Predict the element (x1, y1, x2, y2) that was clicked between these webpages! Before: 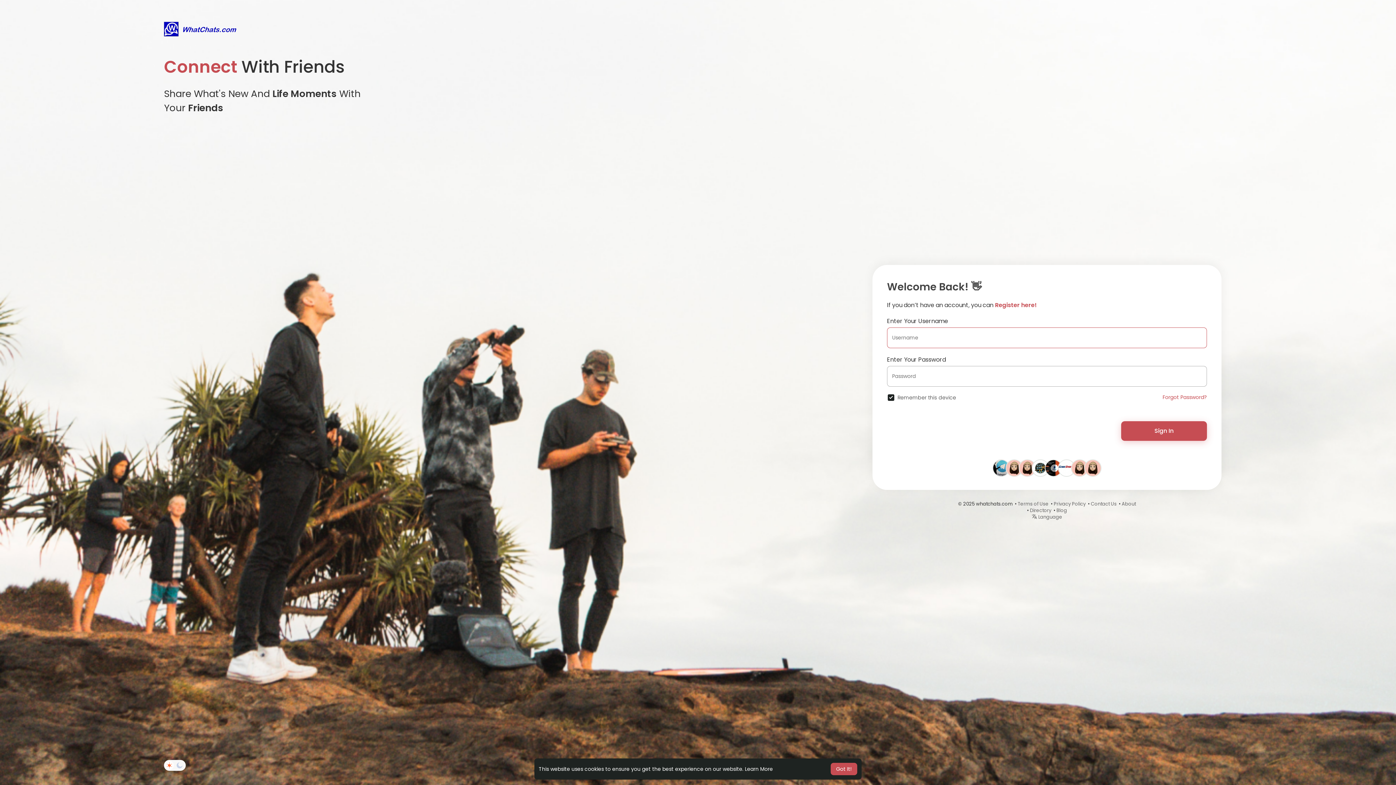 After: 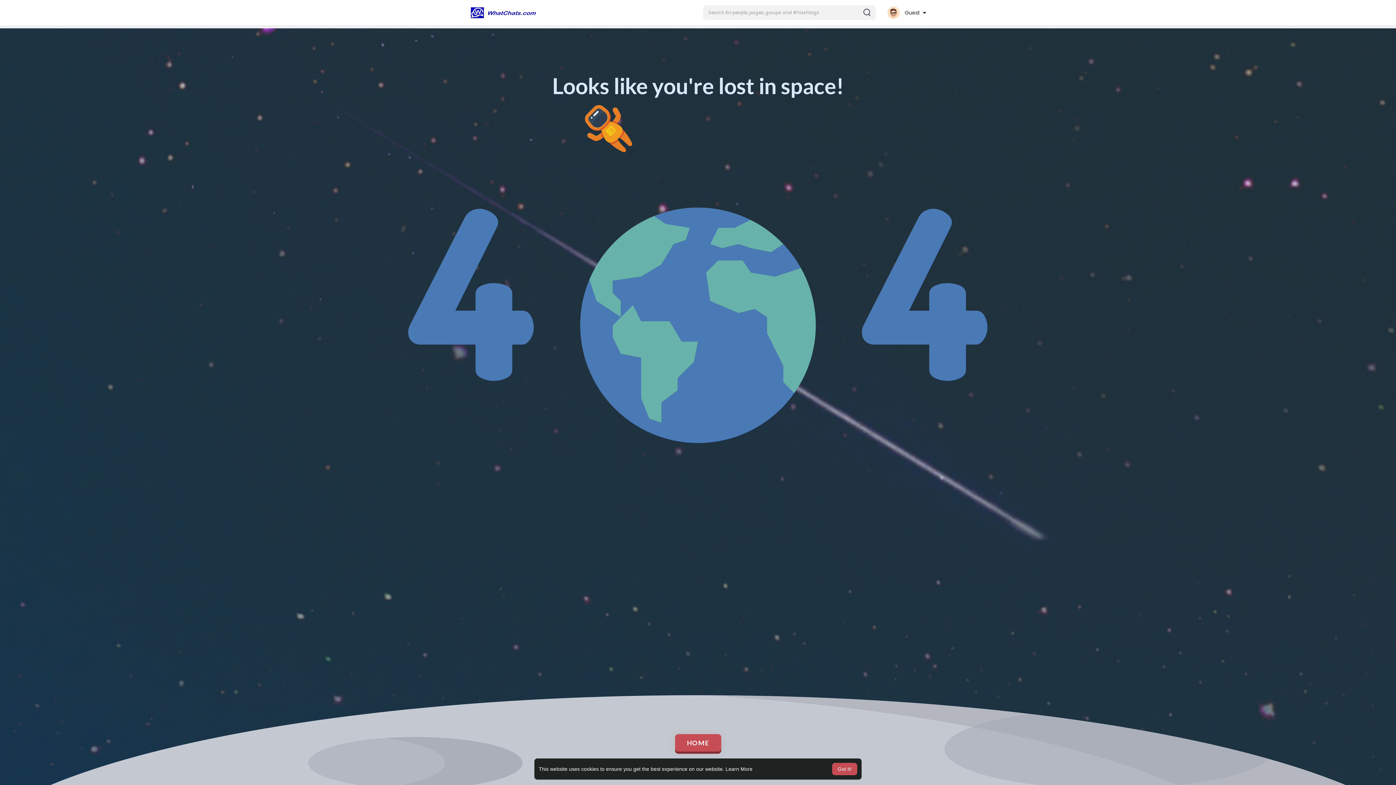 Action: bbox: (1019, 464, 1035, 471)